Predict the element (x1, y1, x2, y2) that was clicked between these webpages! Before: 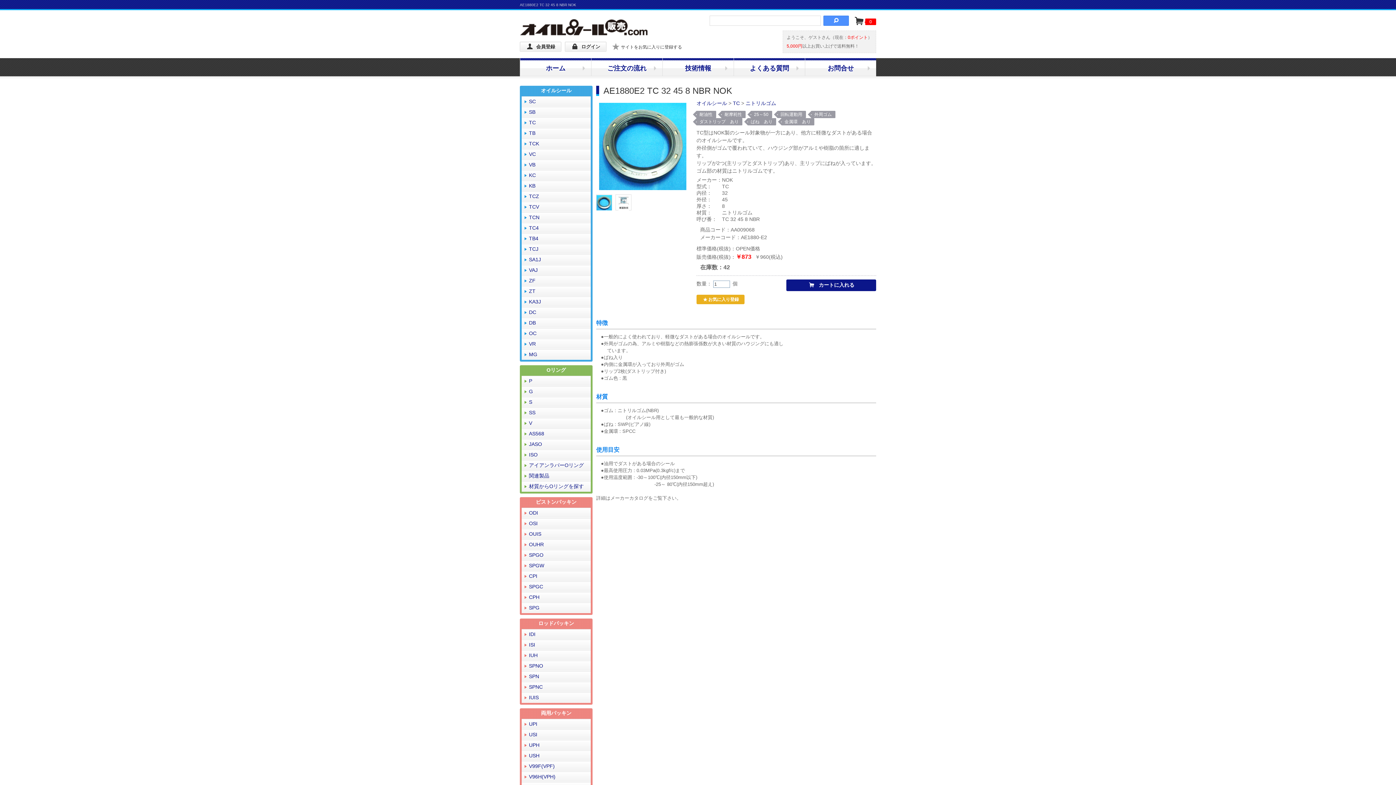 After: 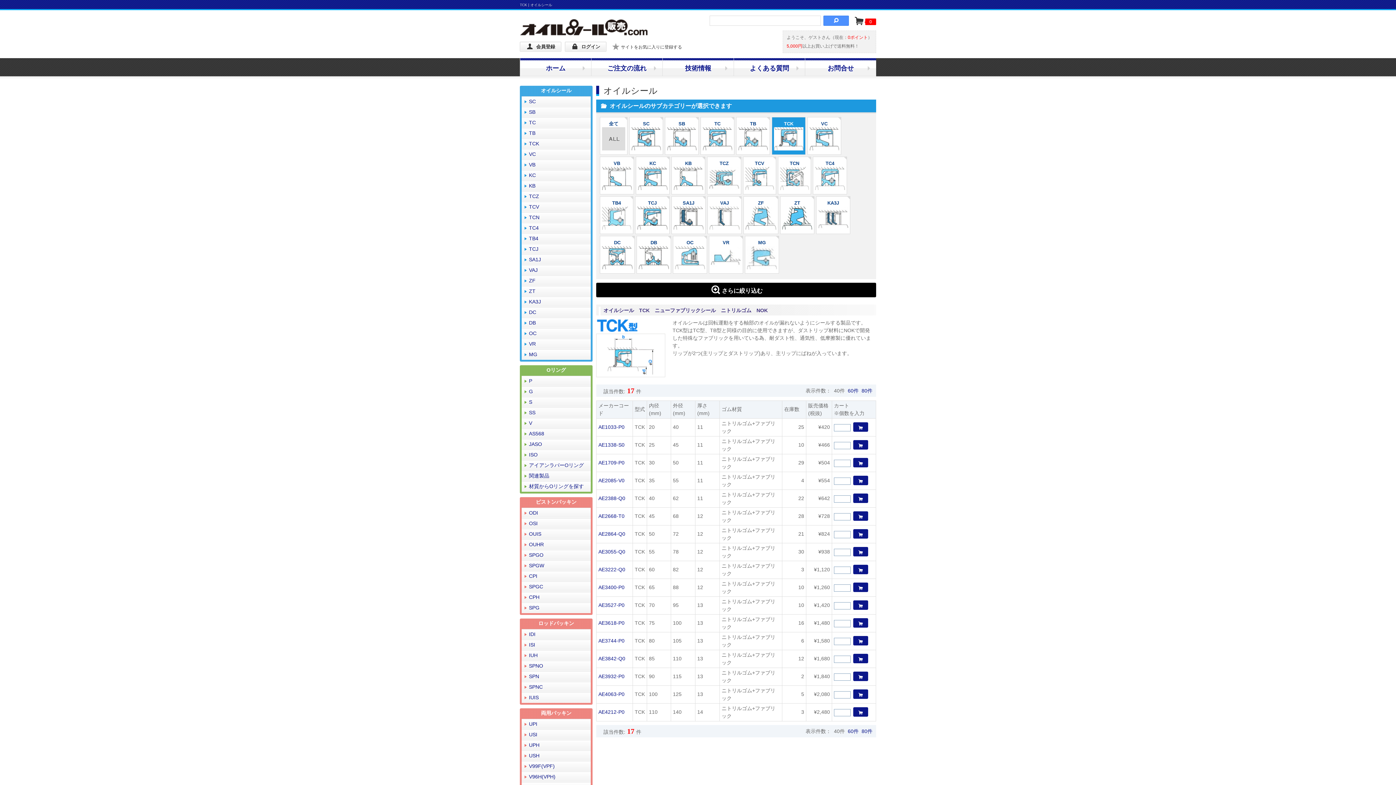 Action: label: TCK bbox: (521, 138, 590, 149)